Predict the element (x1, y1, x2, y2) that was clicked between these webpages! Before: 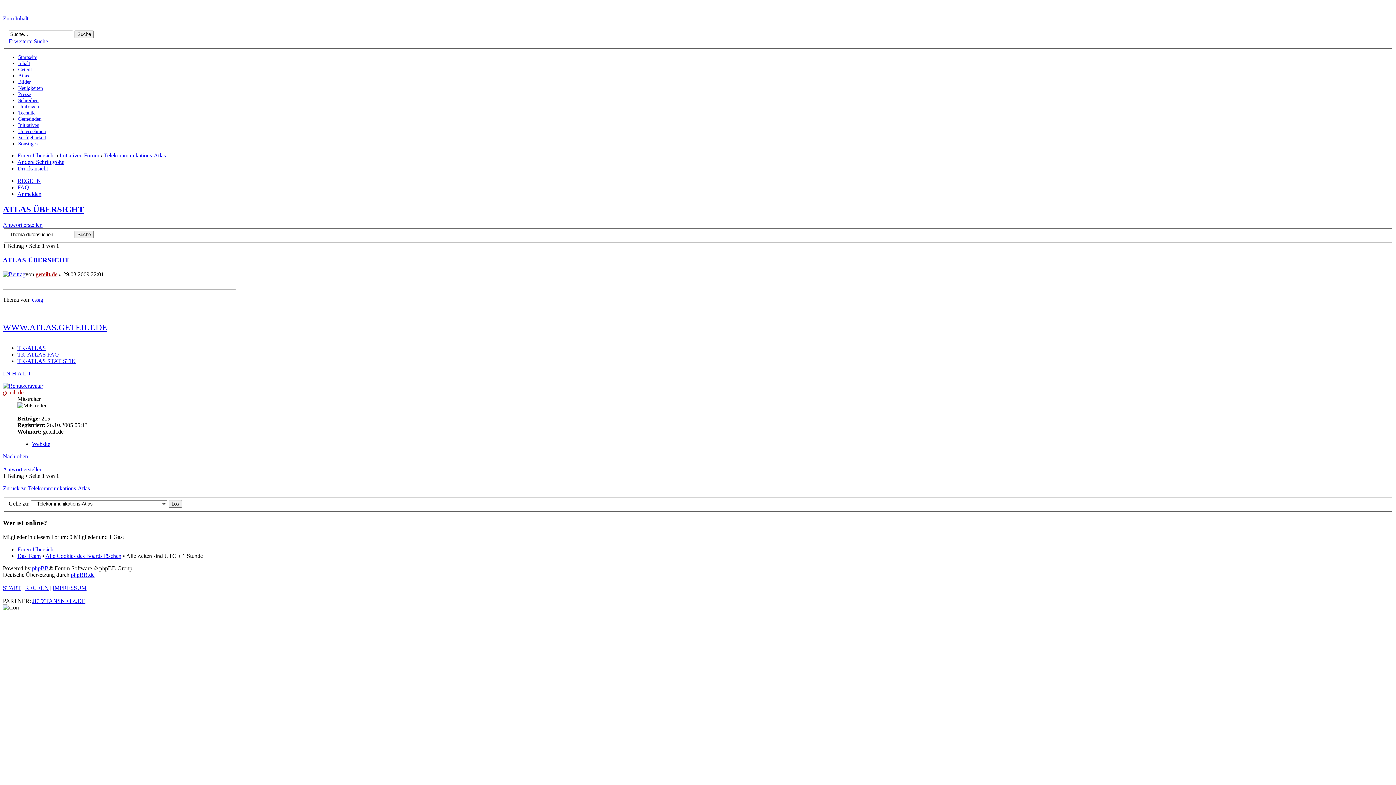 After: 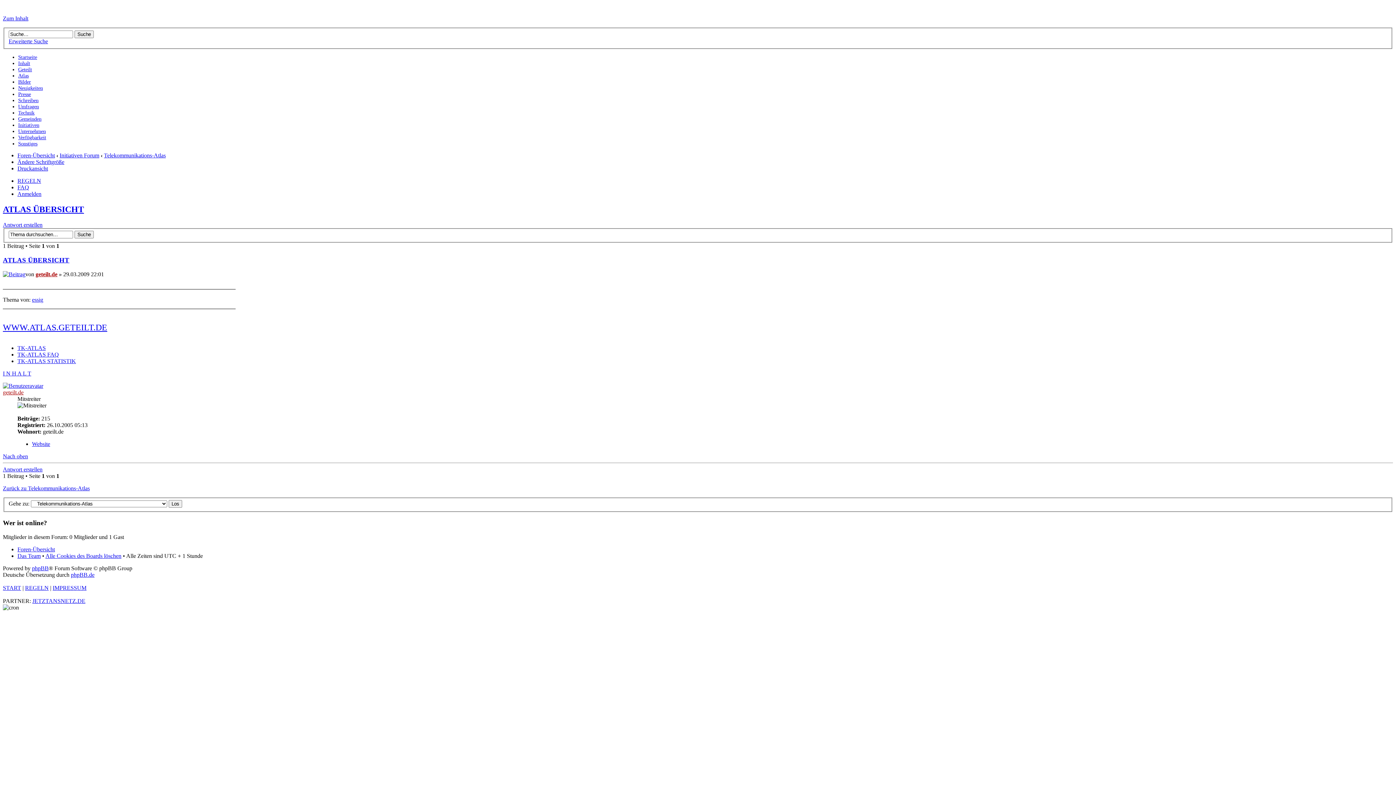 Action: label: Zum Inhalt bbox: (2, 15, 28, 21)